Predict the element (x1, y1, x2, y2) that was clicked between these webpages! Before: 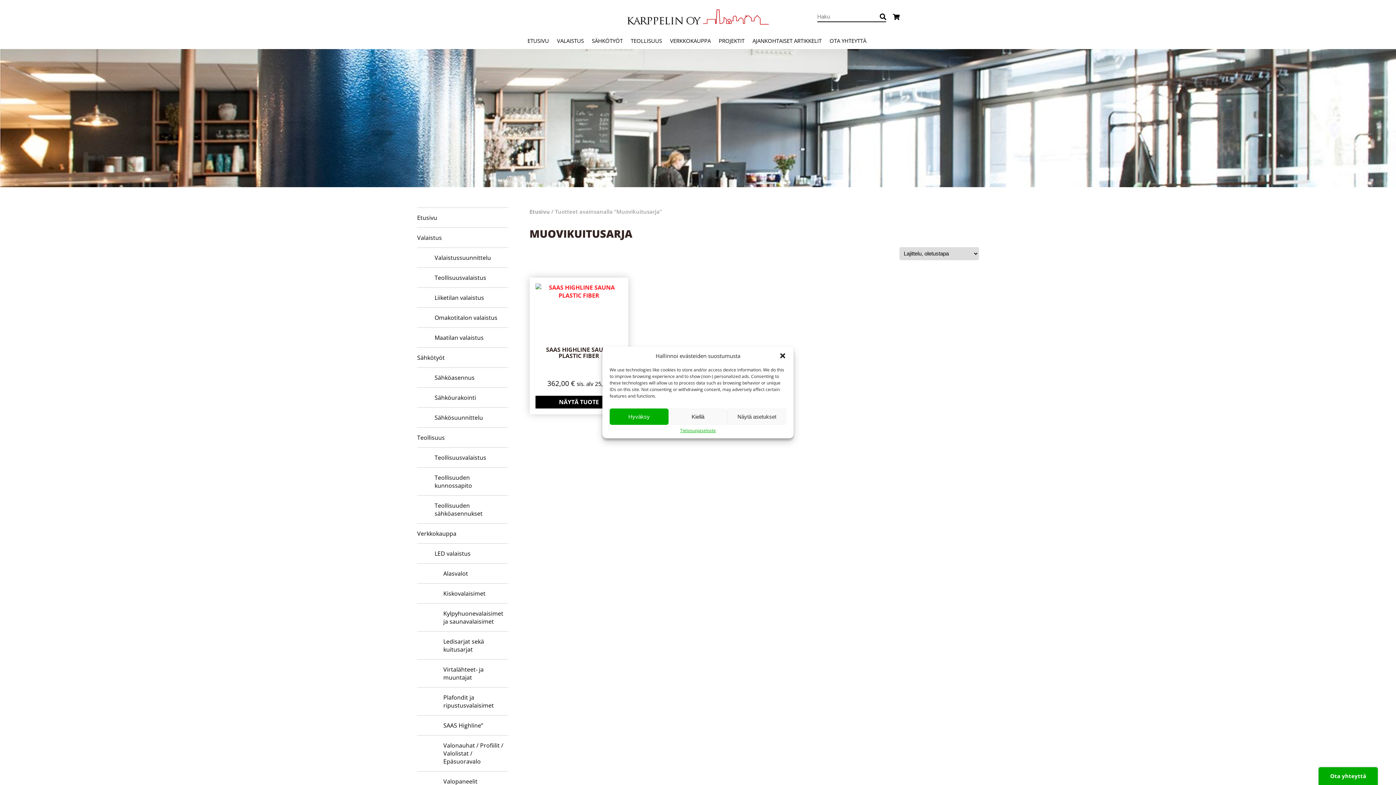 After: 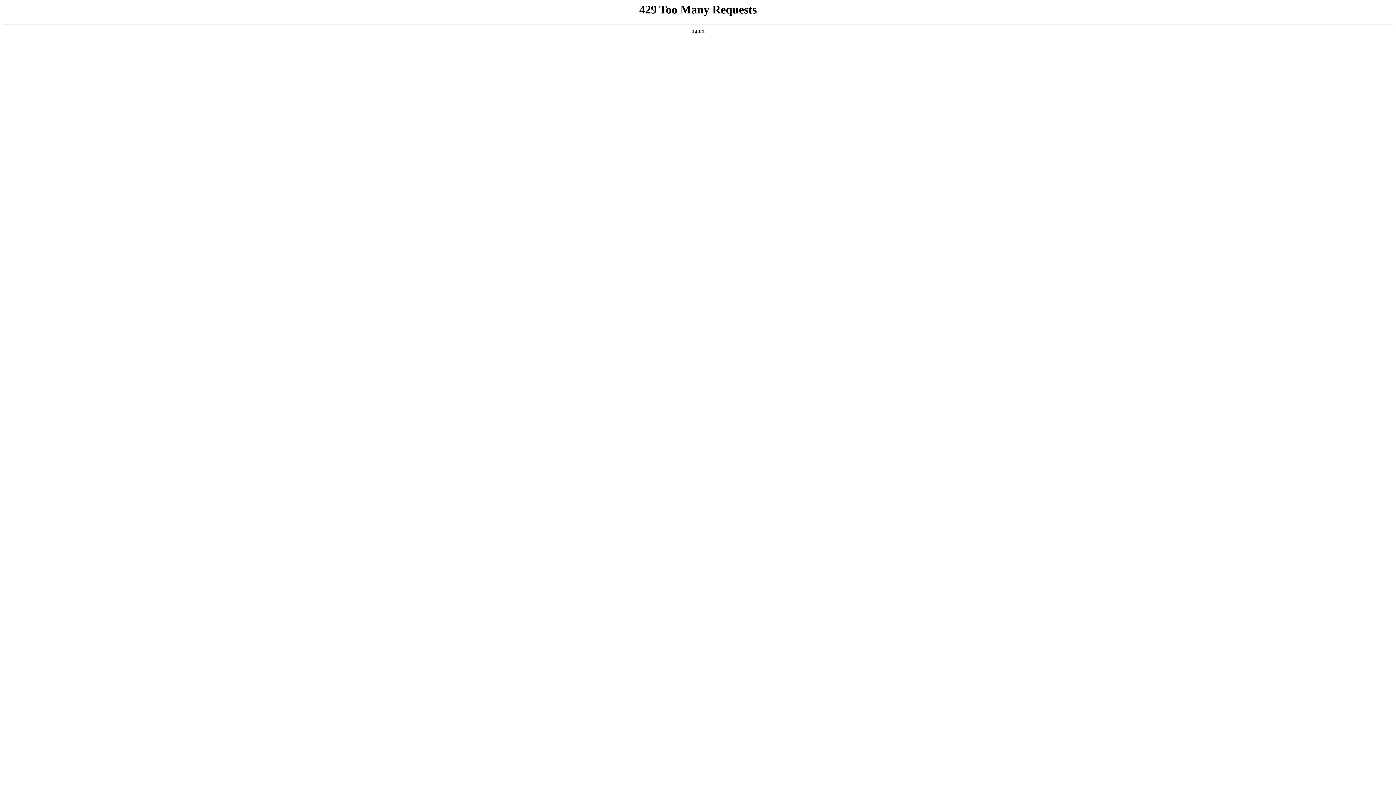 Action: bbox: (893, 14, 900, 19)